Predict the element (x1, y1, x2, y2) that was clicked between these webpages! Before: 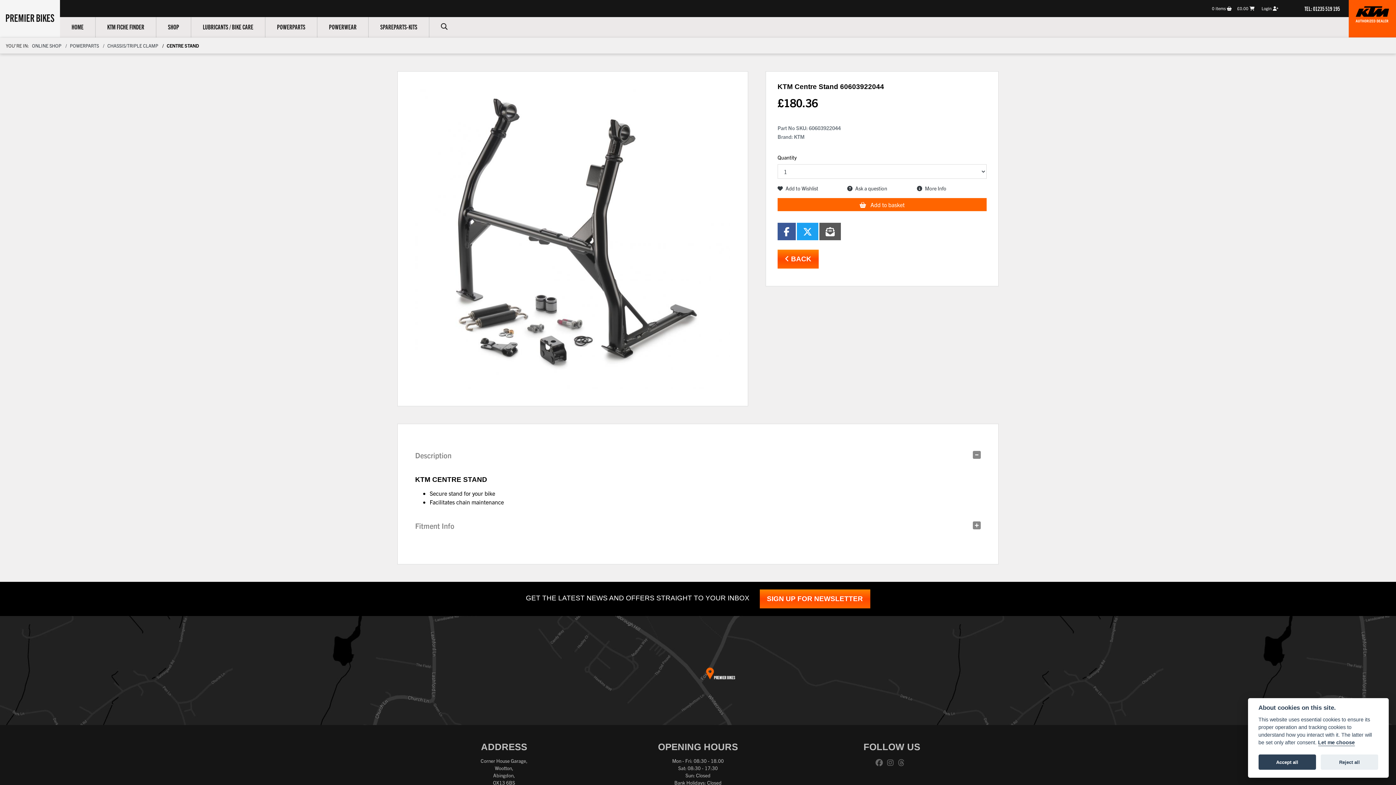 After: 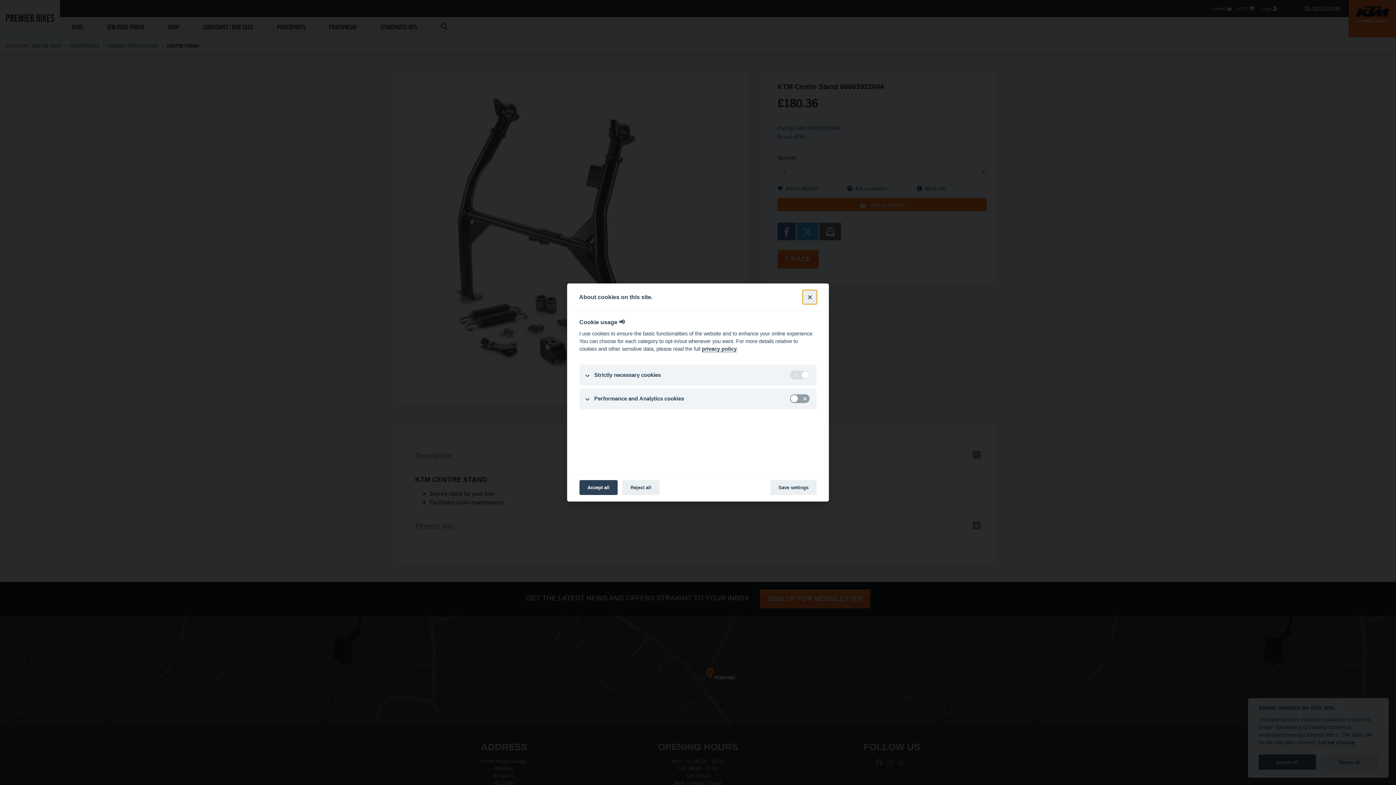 Action: label: Let me choose bbox: (1318, 740, 1355, 746)